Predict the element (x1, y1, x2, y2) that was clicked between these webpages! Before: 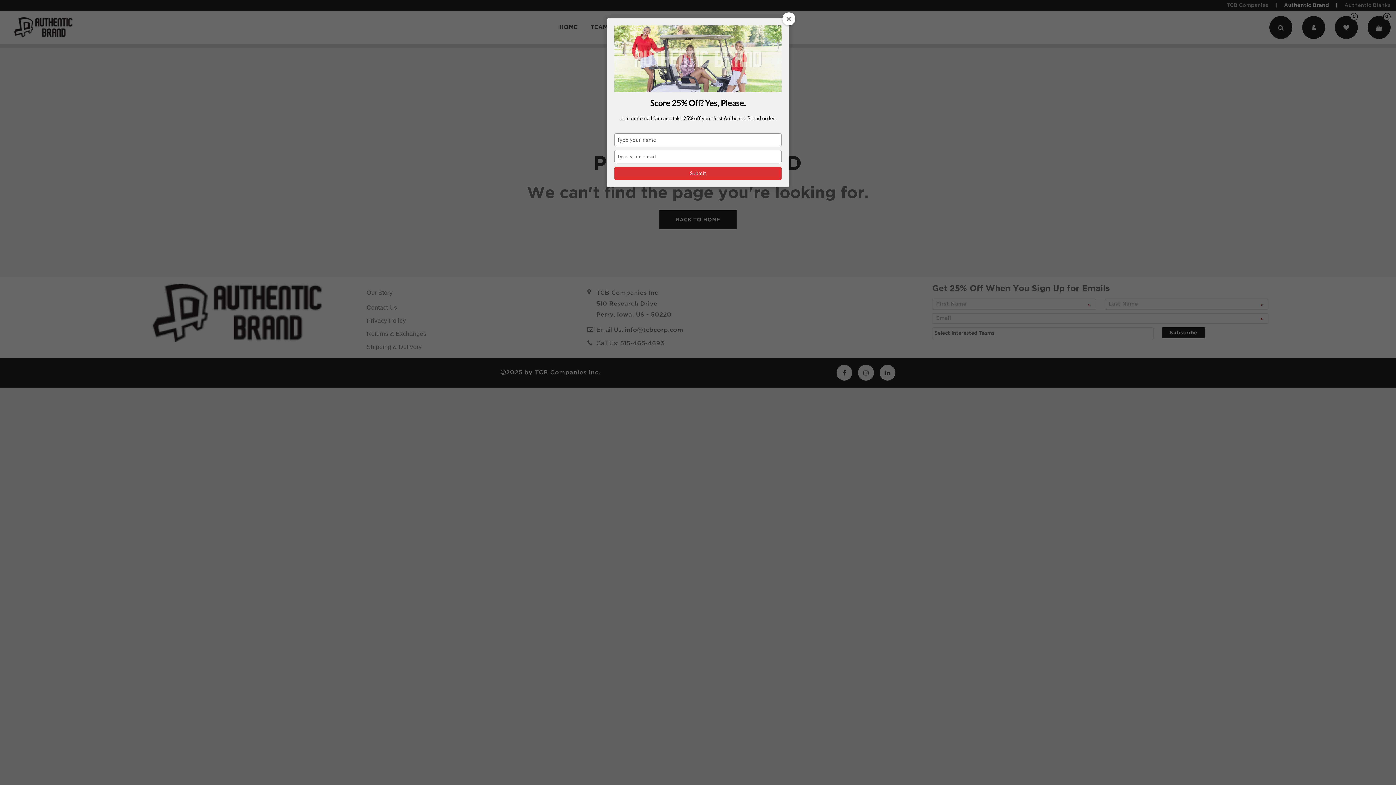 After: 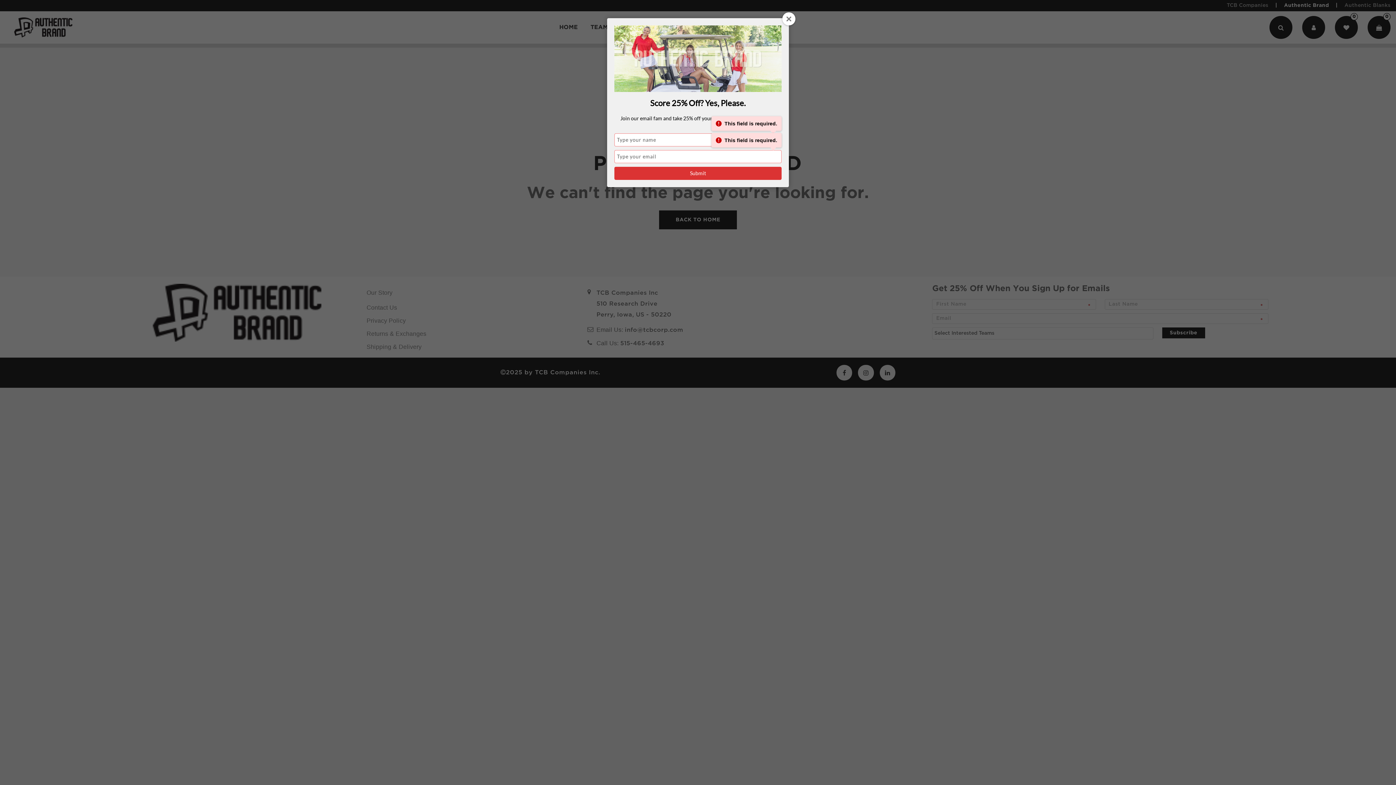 Action: bbox: (614, 167, 781, 180) label: Submit